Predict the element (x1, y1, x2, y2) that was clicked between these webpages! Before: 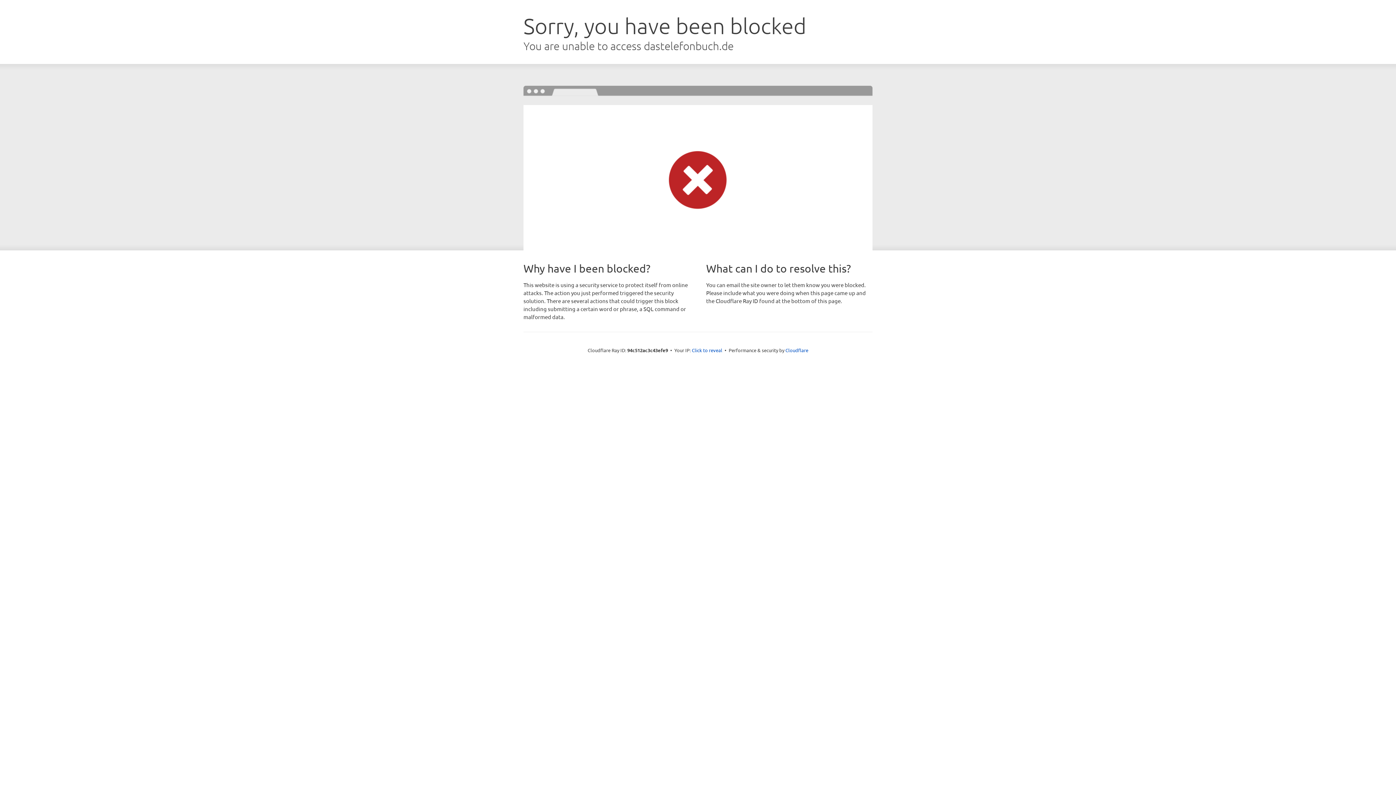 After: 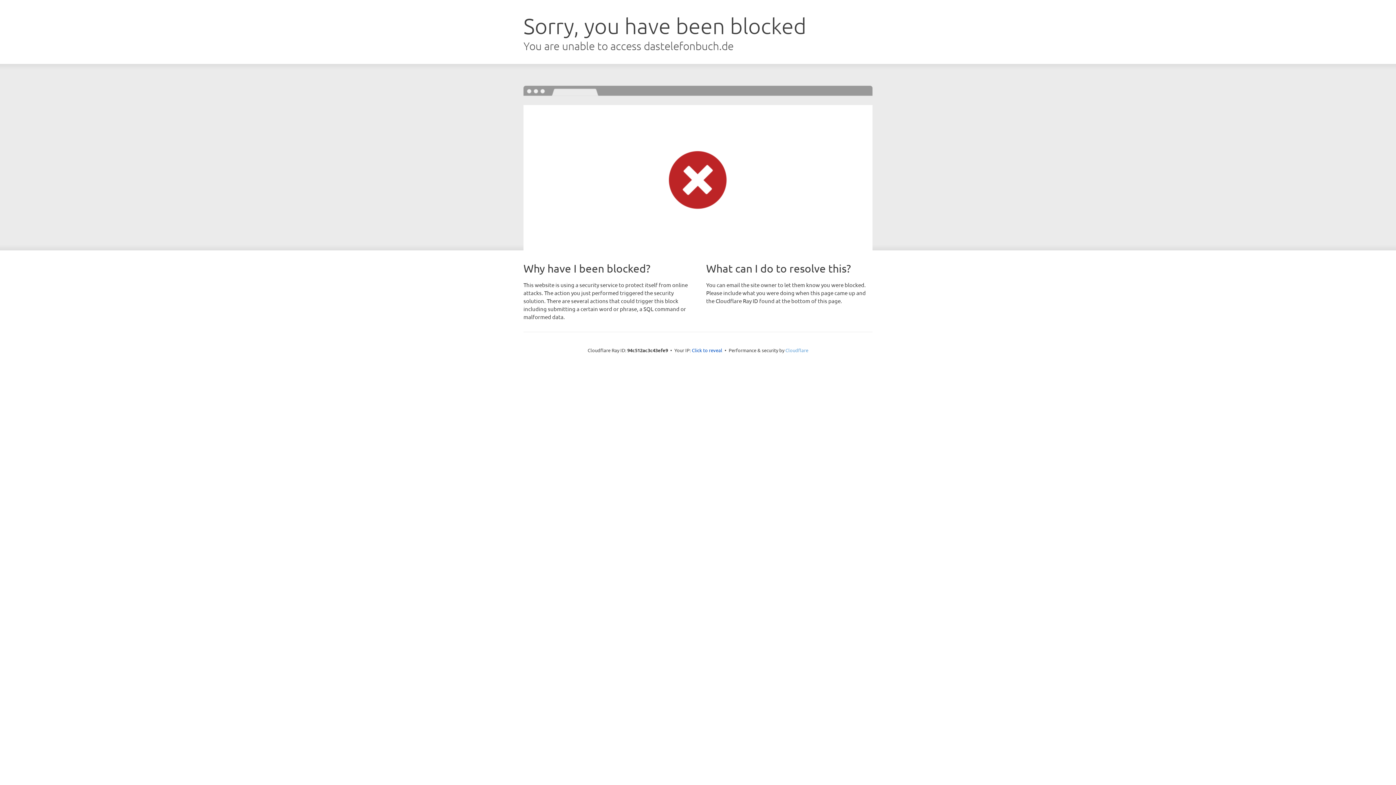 Action: label: Cloudflare bbox: (785, 347, 808, 353)